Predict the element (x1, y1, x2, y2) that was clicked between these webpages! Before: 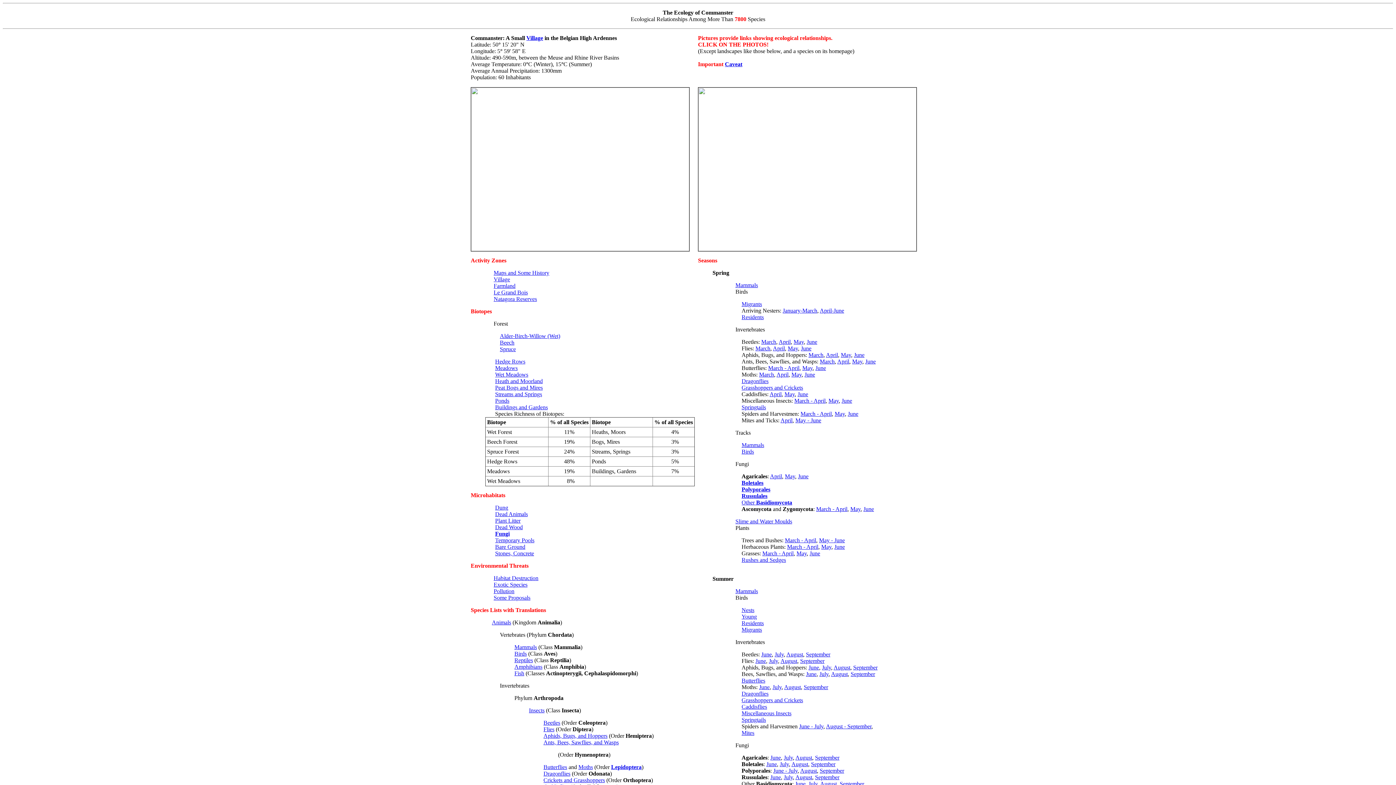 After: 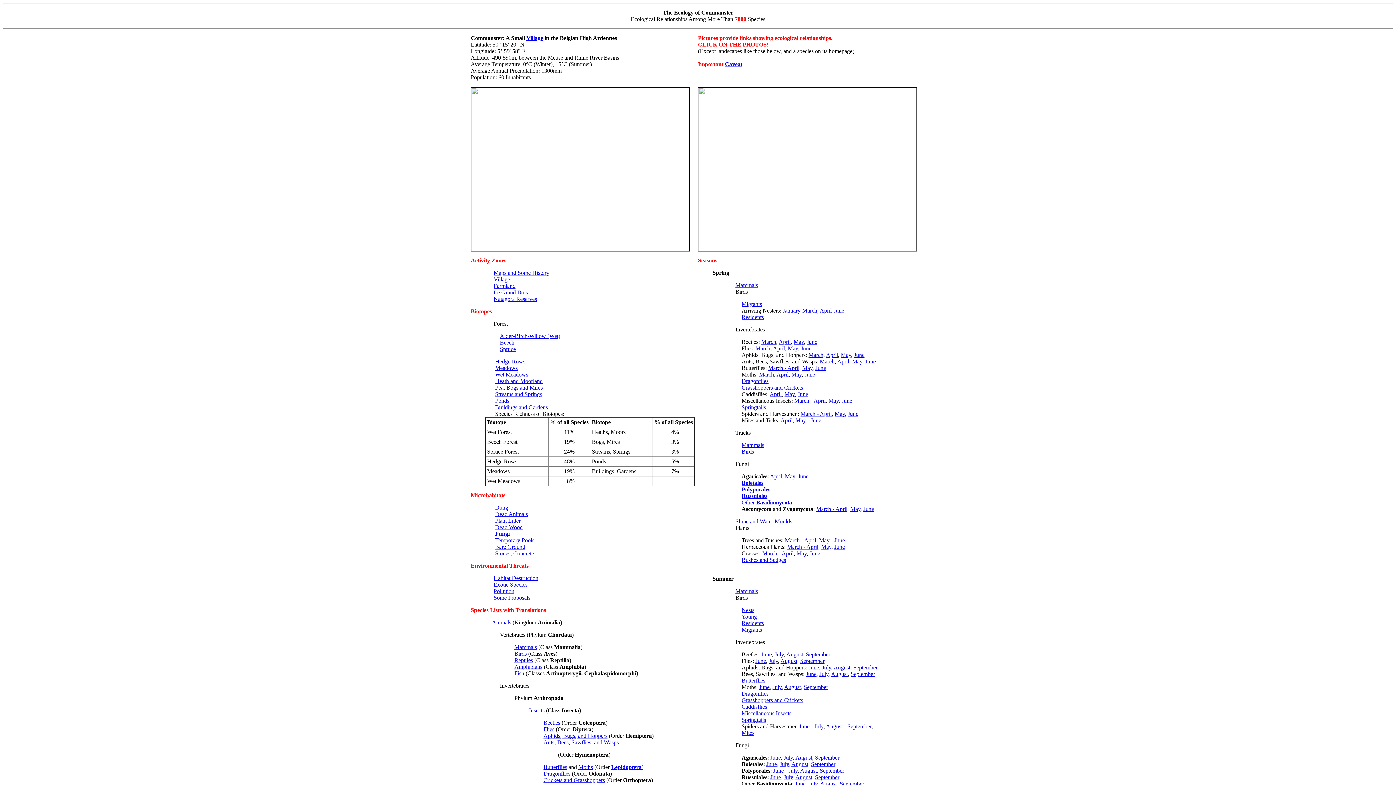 Action: label: April-June bbox: (820, 307, 844, 313)